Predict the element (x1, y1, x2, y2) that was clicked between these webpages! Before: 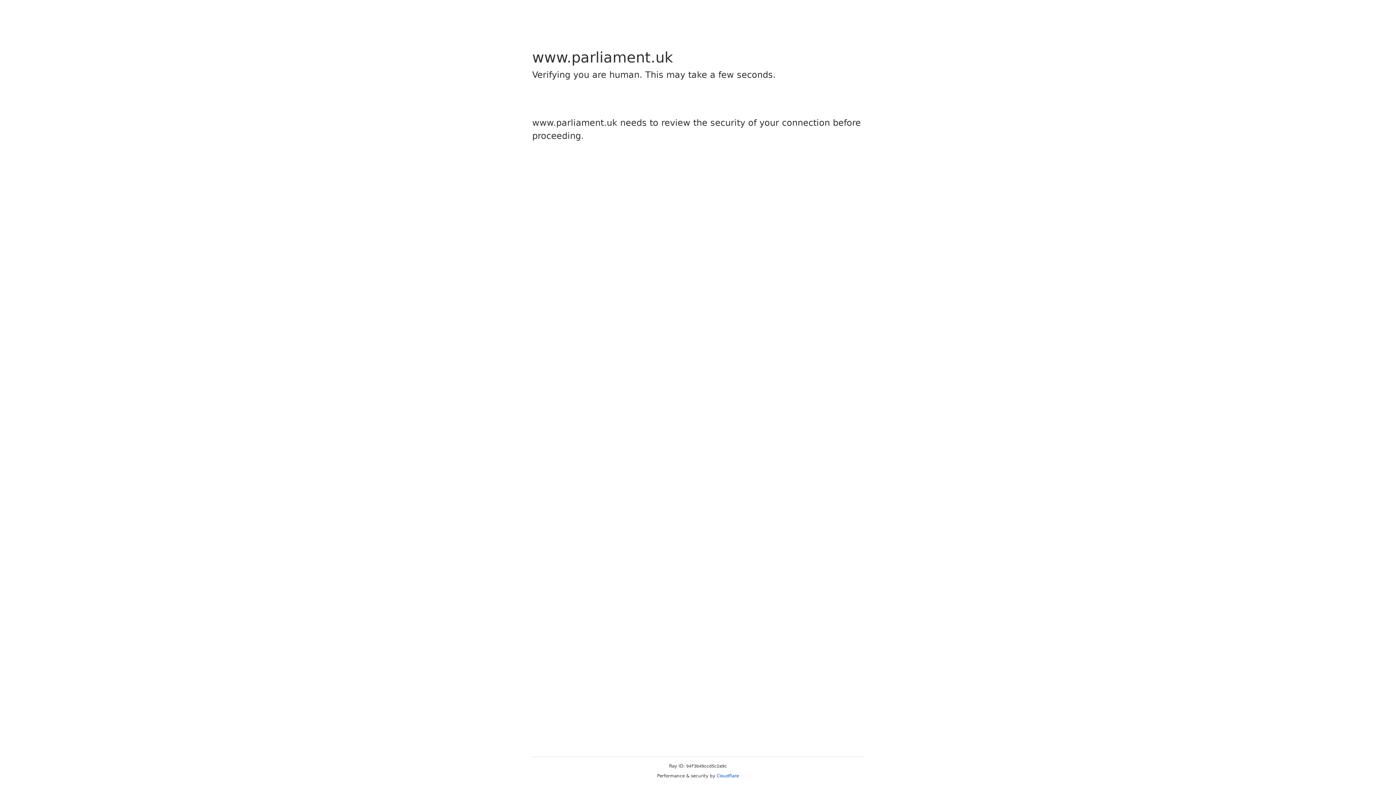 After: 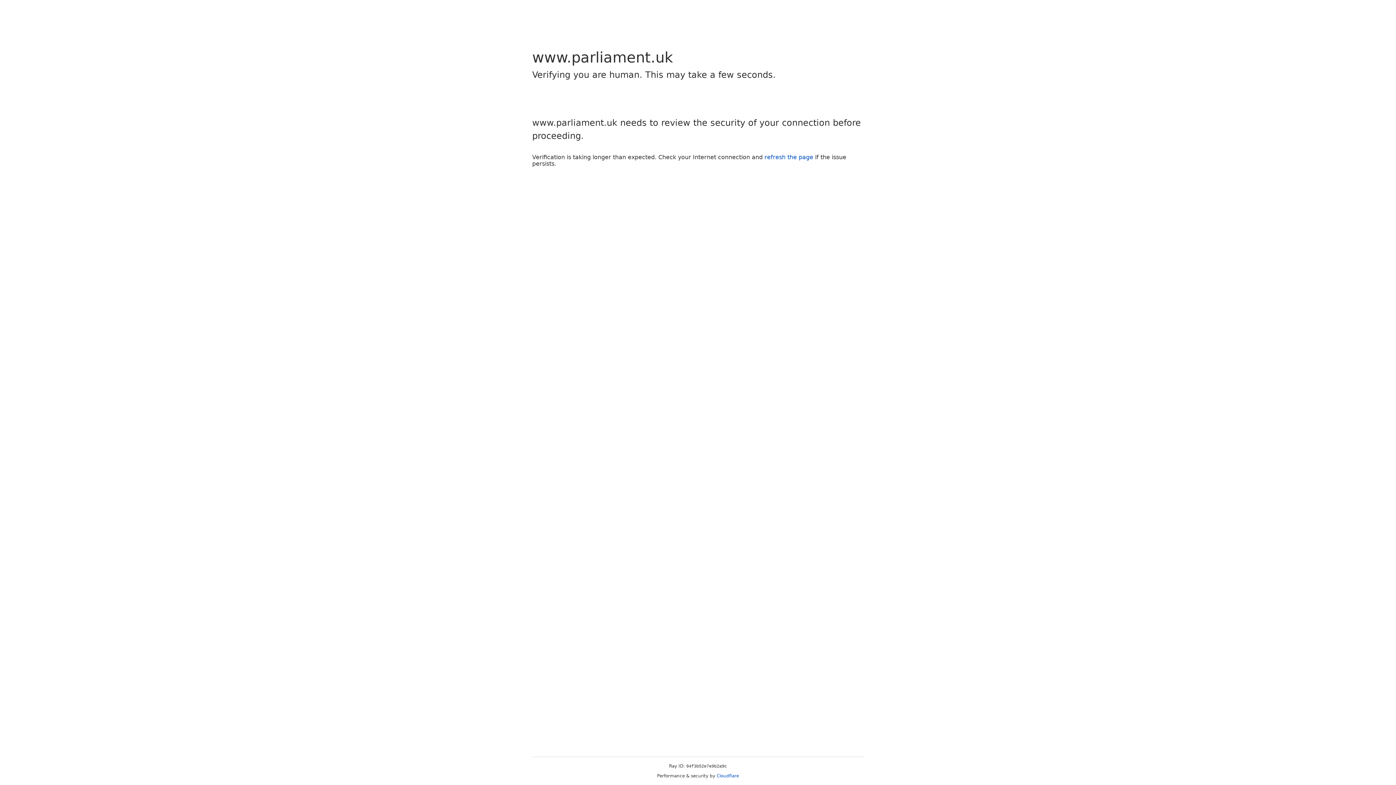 Action: bbox: (716, 773, 739, 778) label: Cloudflare